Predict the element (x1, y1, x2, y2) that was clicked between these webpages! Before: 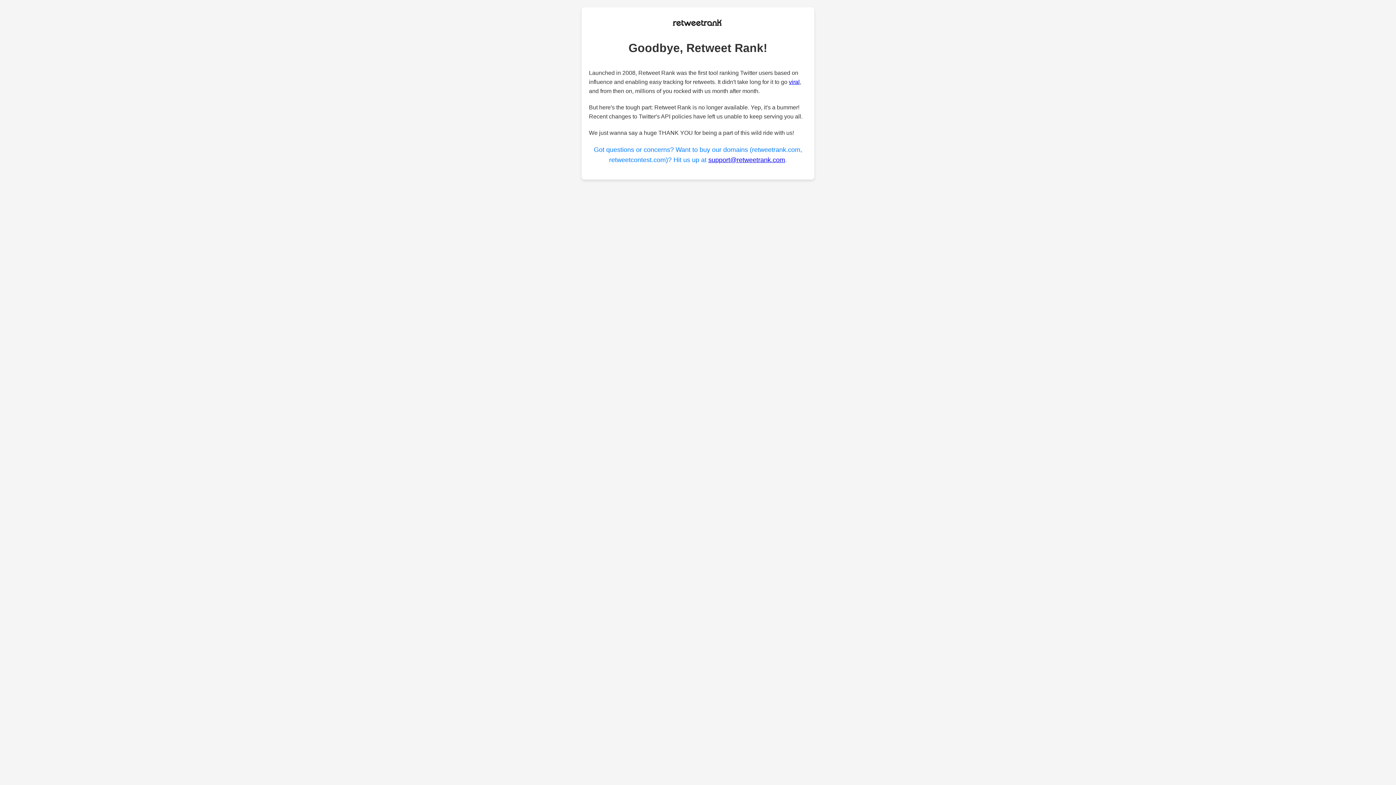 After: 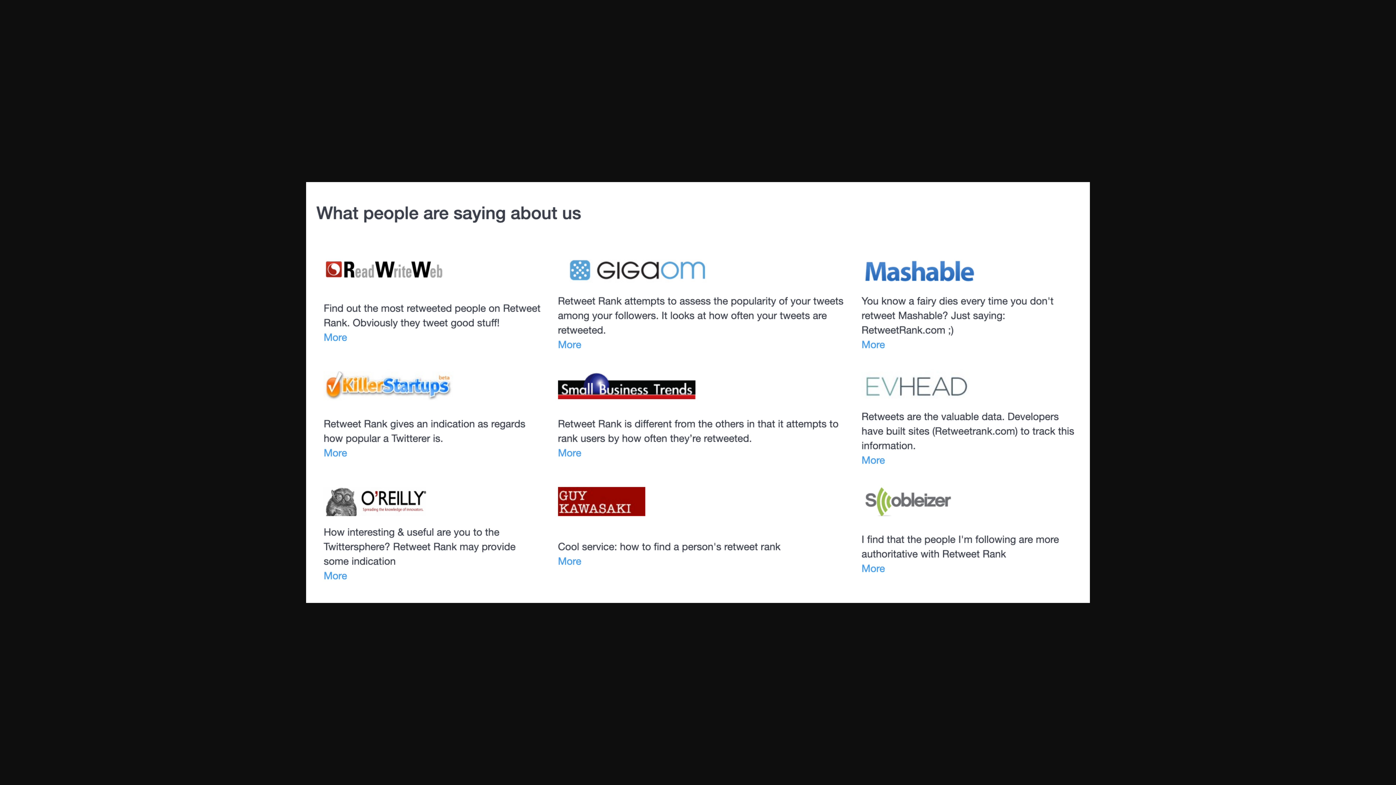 Action: bbox: (789, 79, 800, 85) label: viral